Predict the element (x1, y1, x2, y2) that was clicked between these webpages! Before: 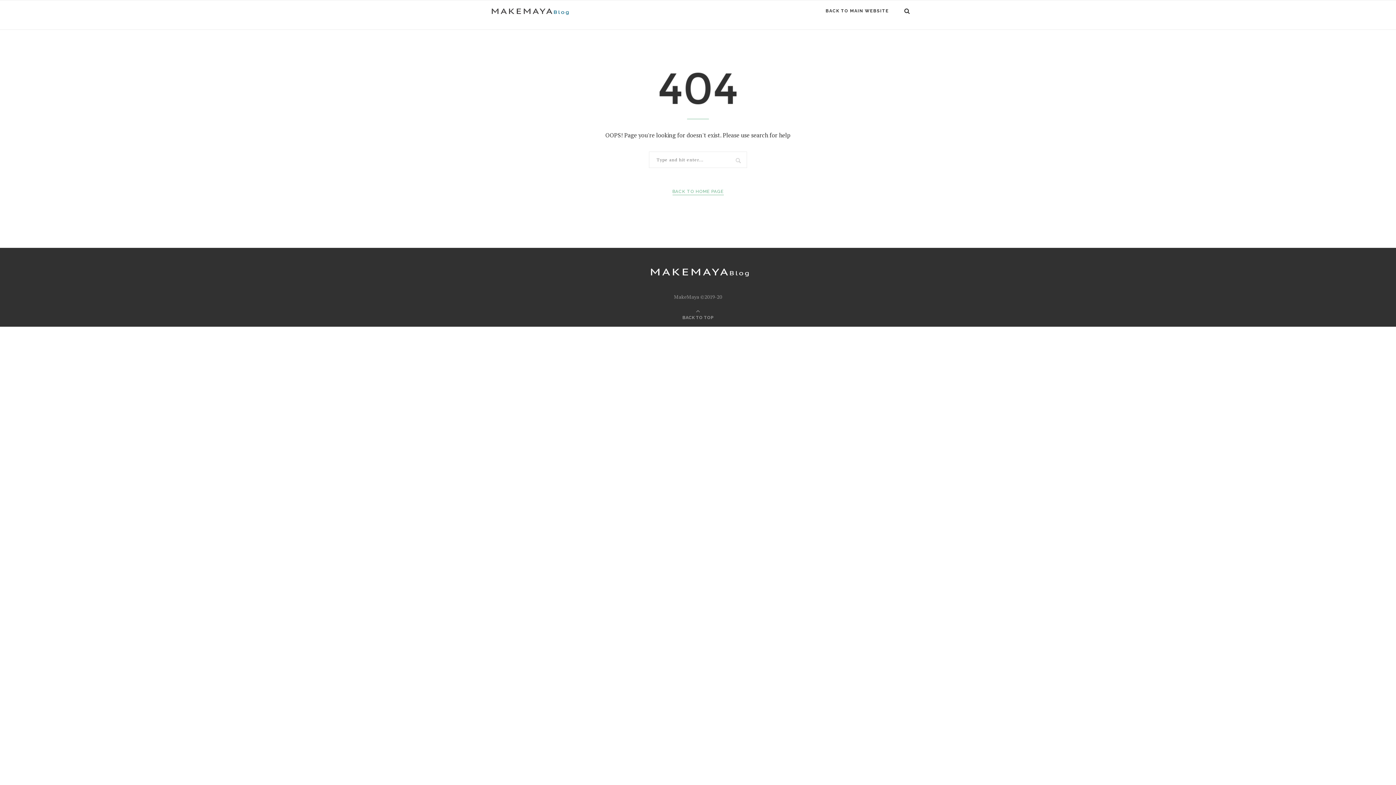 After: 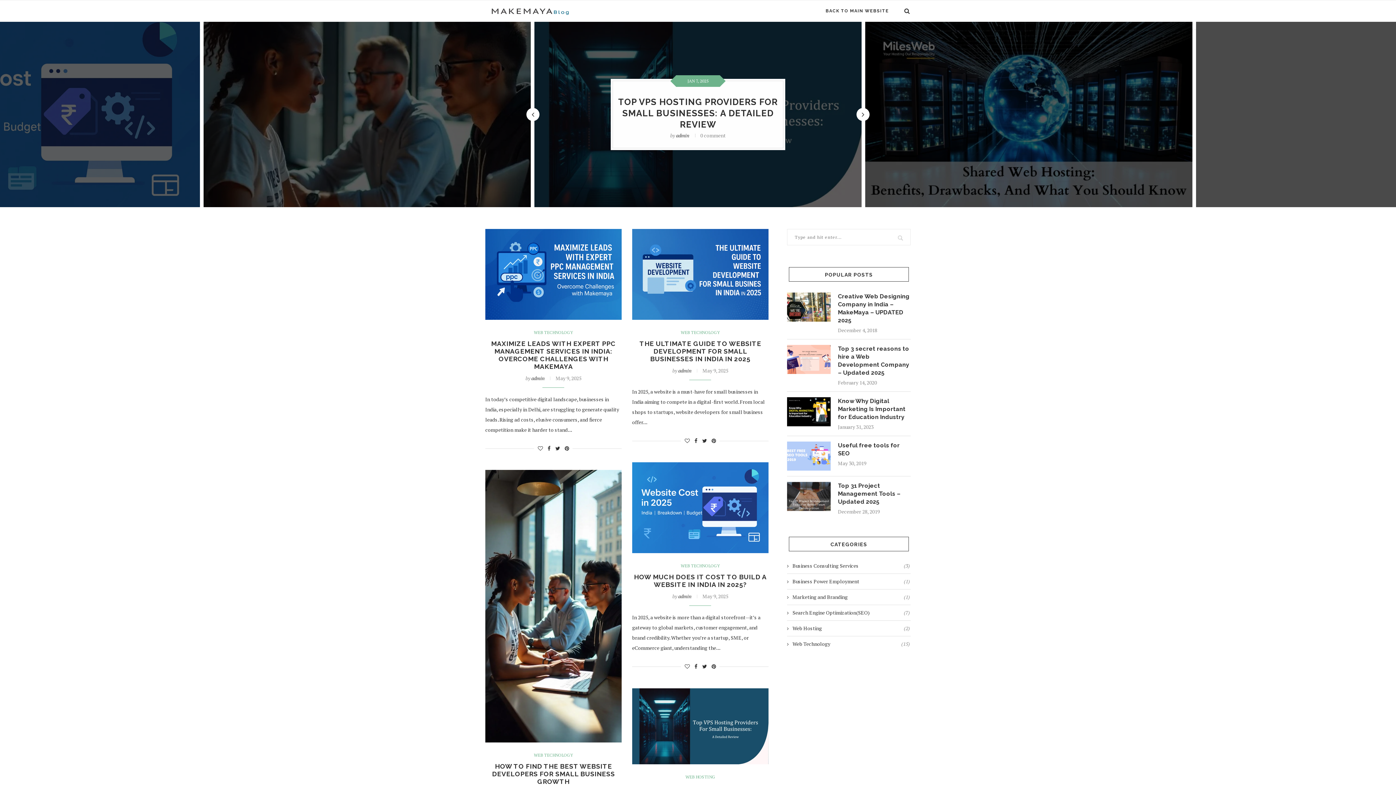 Action: bbox: (485, 0, 572, 6)